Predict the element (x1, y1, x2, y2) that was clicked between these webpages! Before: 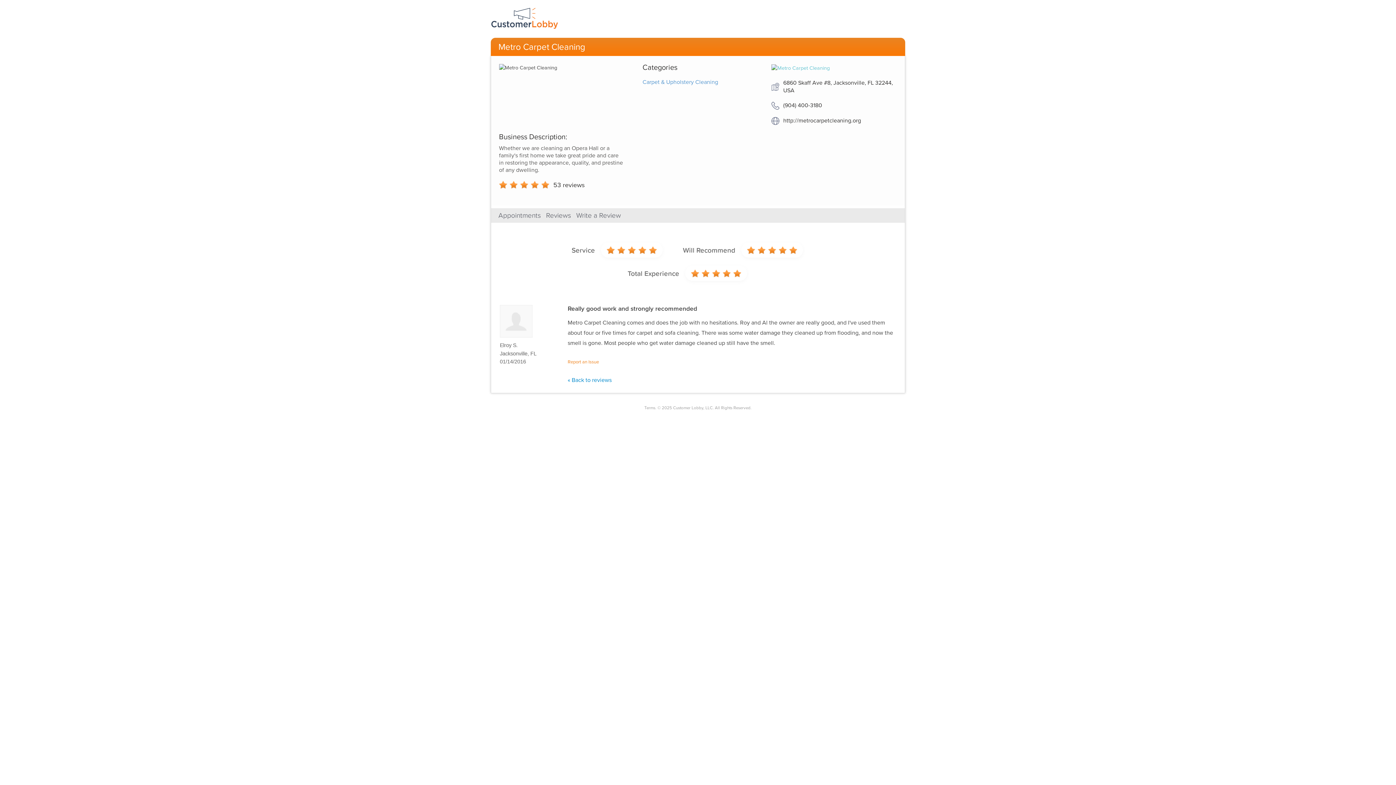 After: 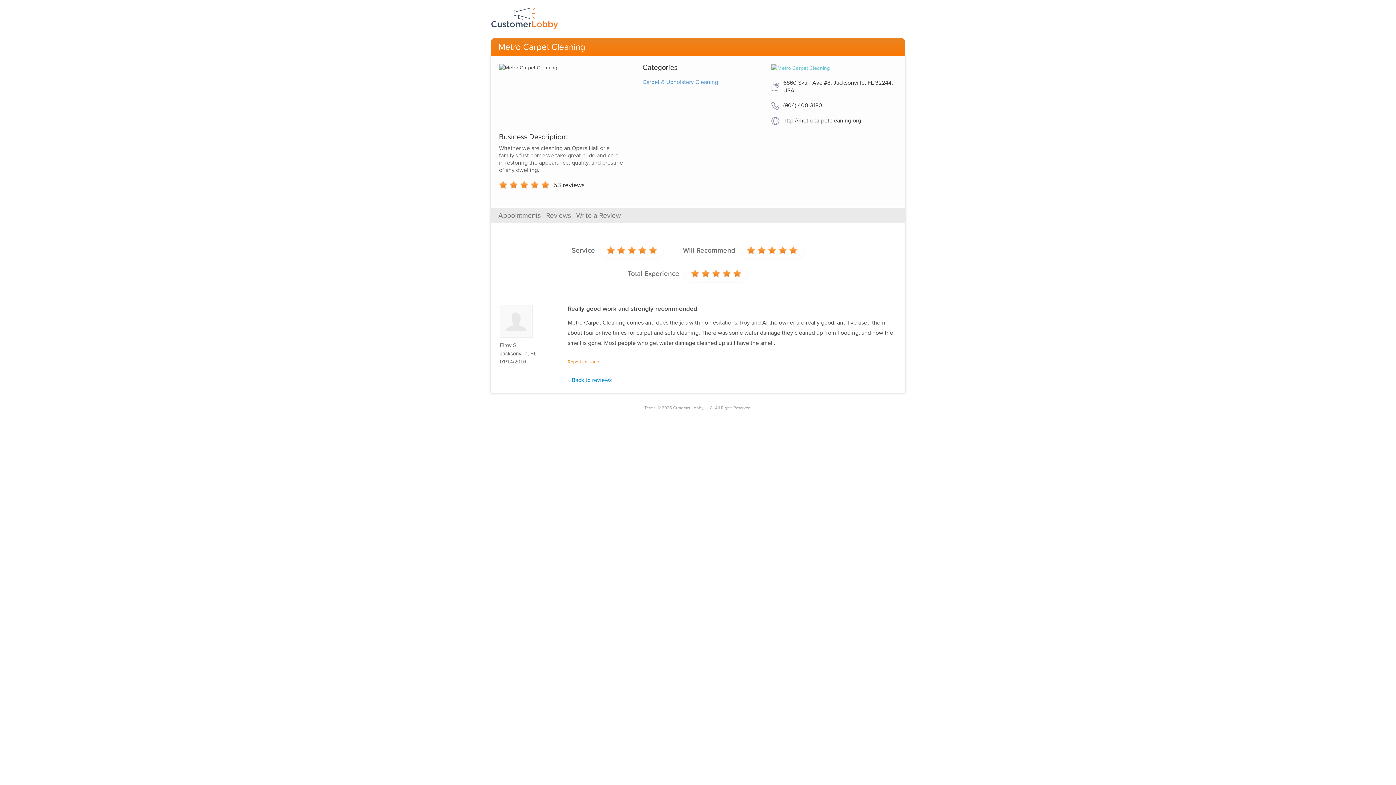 Action: bbox: (783, 117, 861, 124) label: http://metrocarpetcleaning.org